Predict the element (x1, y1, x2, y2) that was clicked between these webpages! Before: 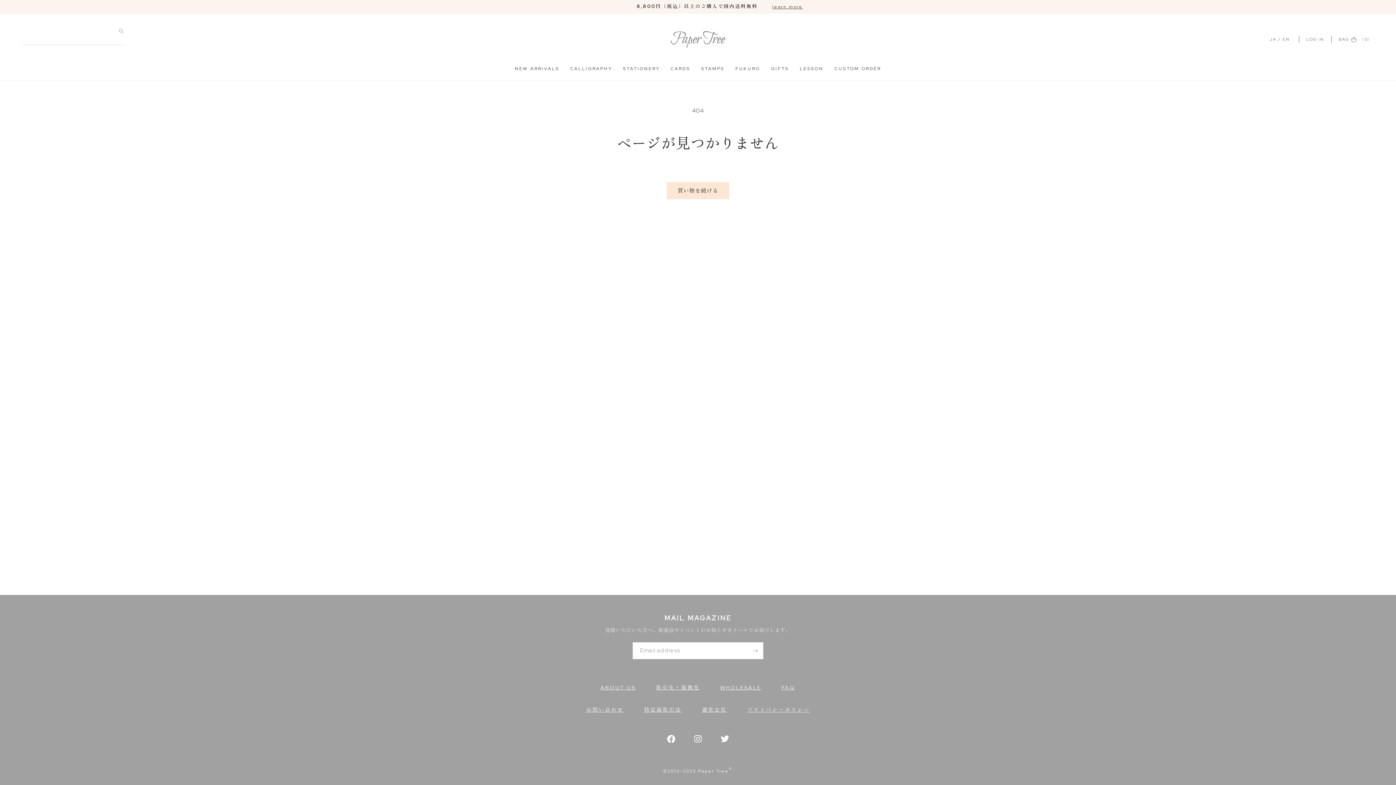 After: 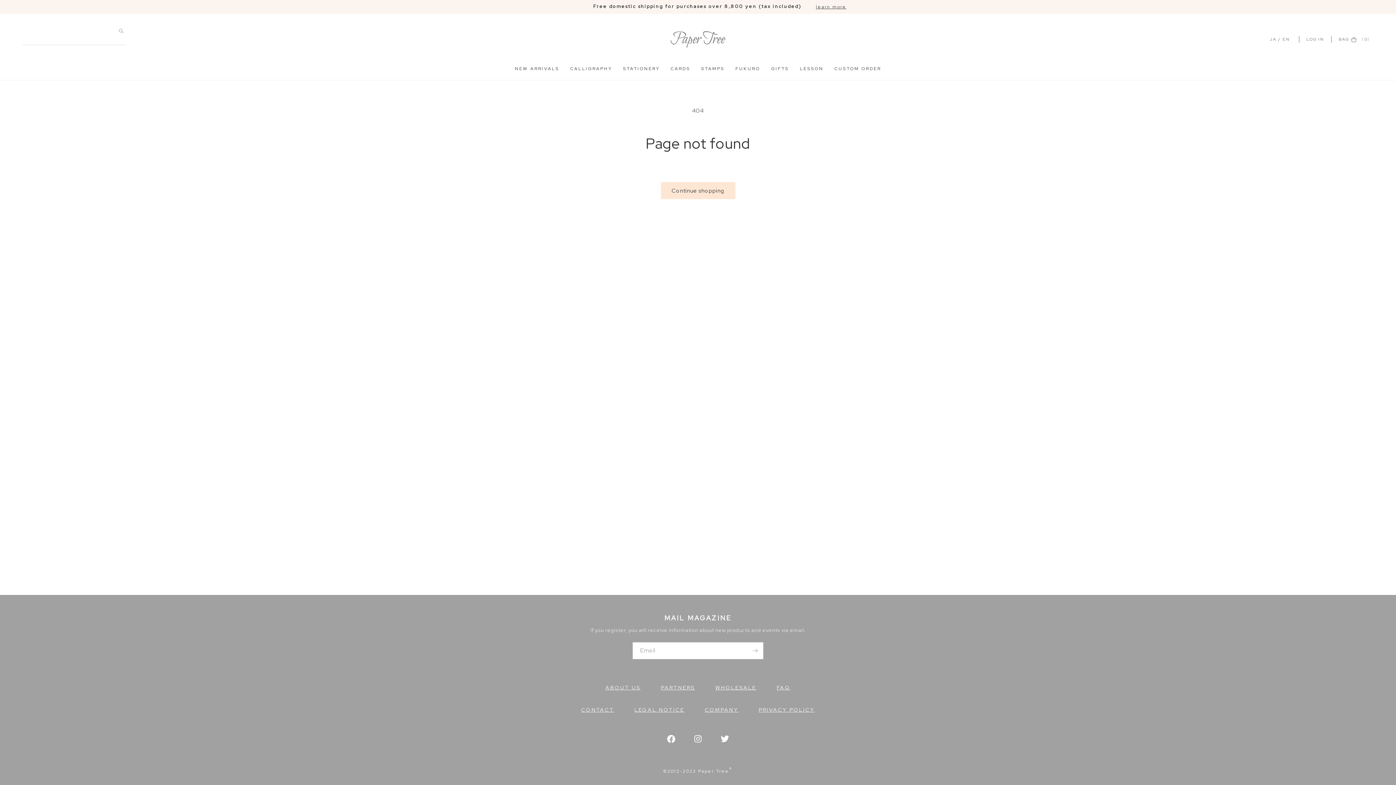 Action: bbox: (1282, 36, 1290, 42) label: EN